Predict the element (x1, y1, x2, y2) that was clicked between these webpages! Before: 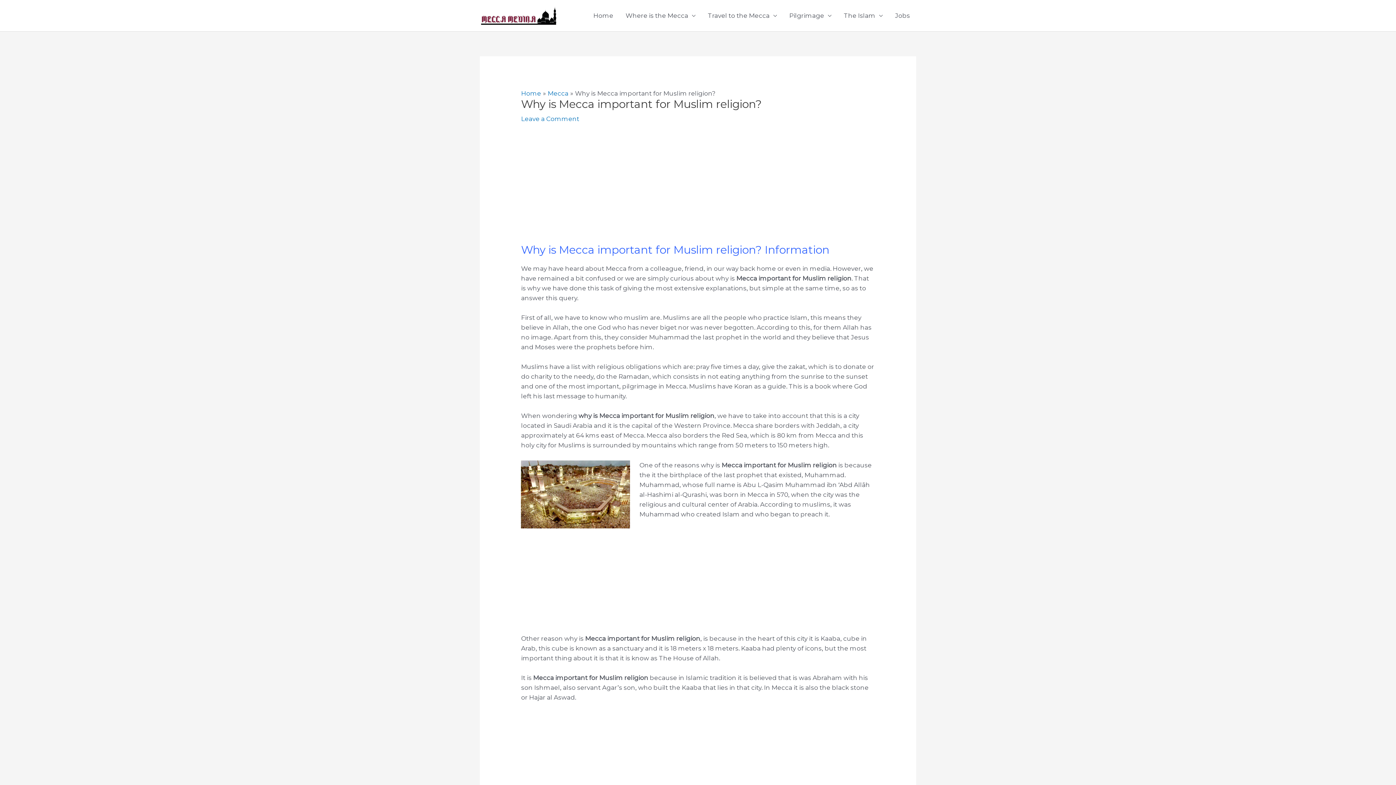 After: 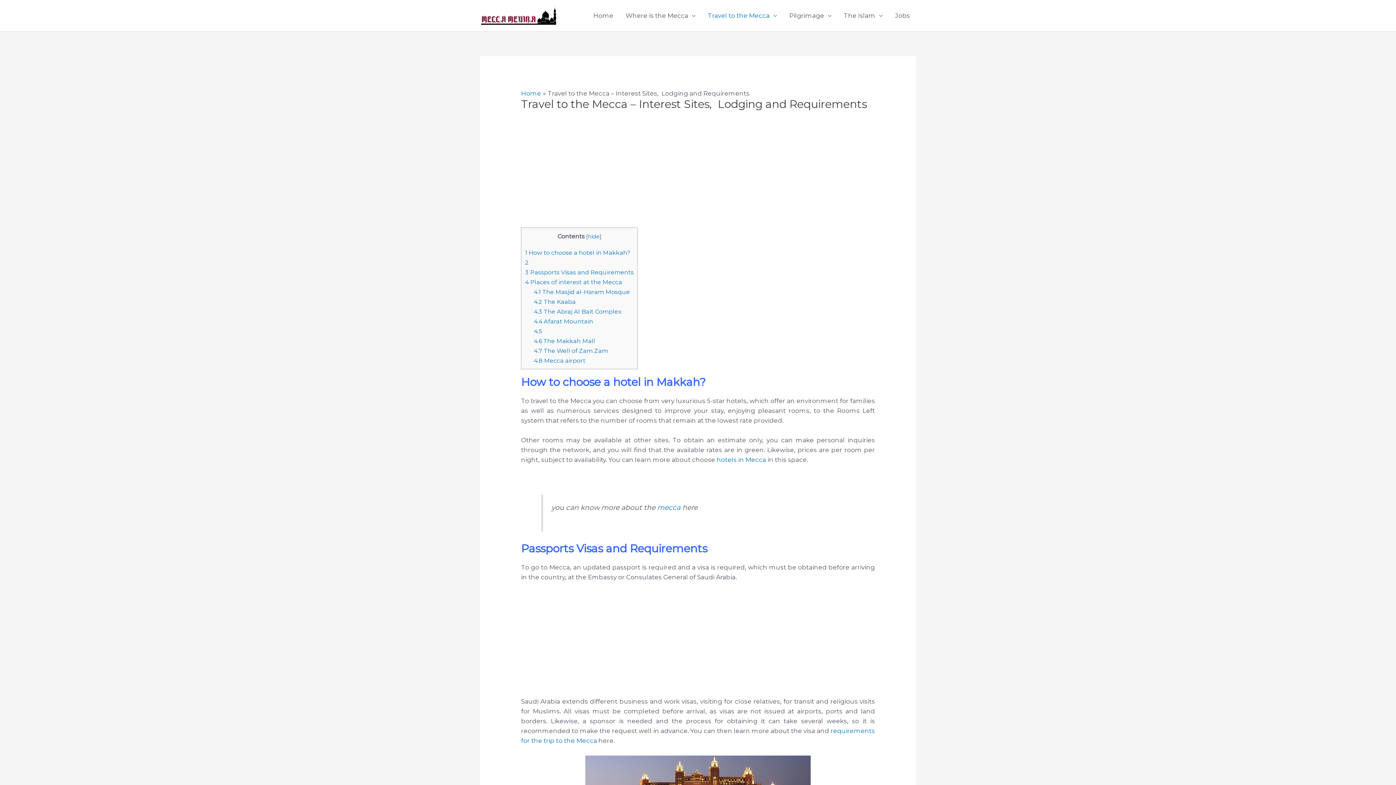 Action: label: Travel to the Mecca bbox: (701, 0, 783, 31)